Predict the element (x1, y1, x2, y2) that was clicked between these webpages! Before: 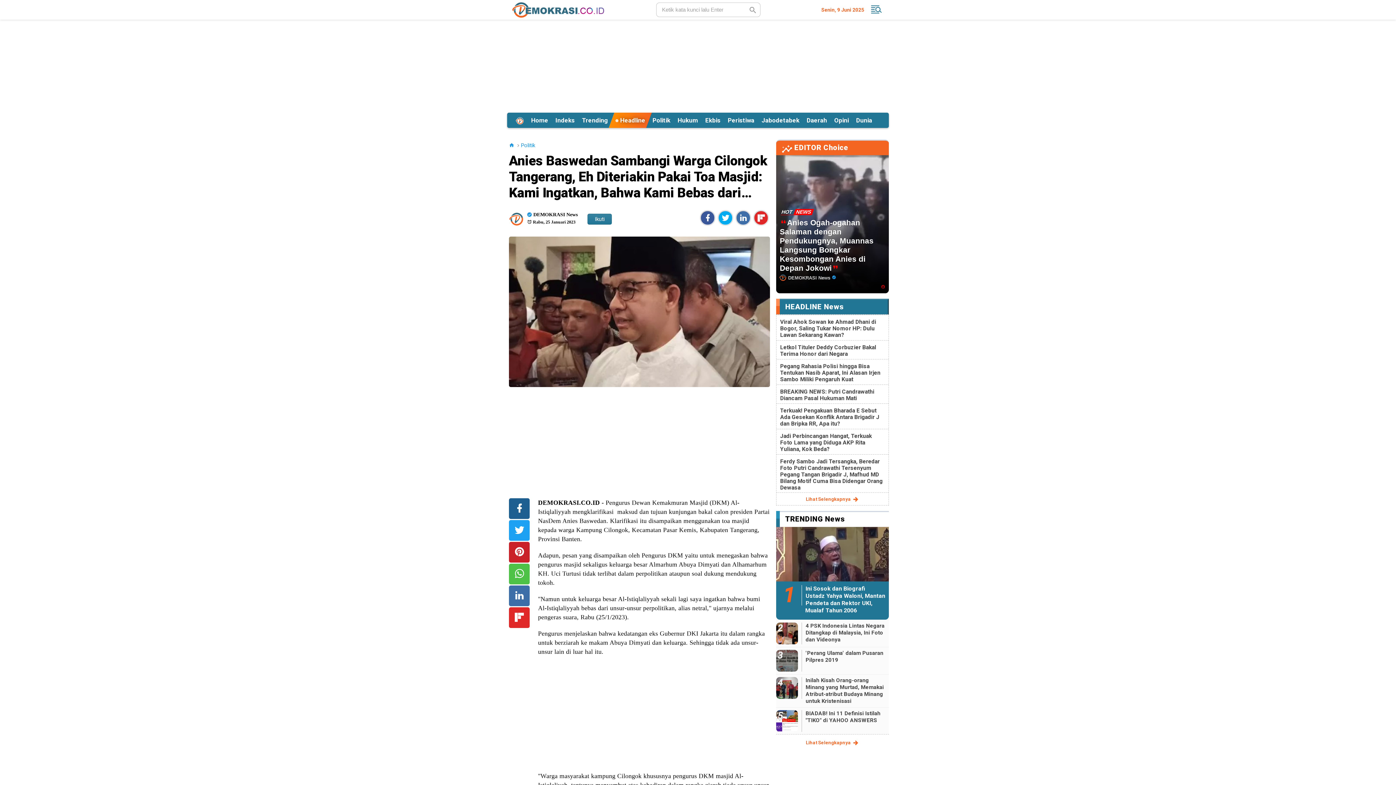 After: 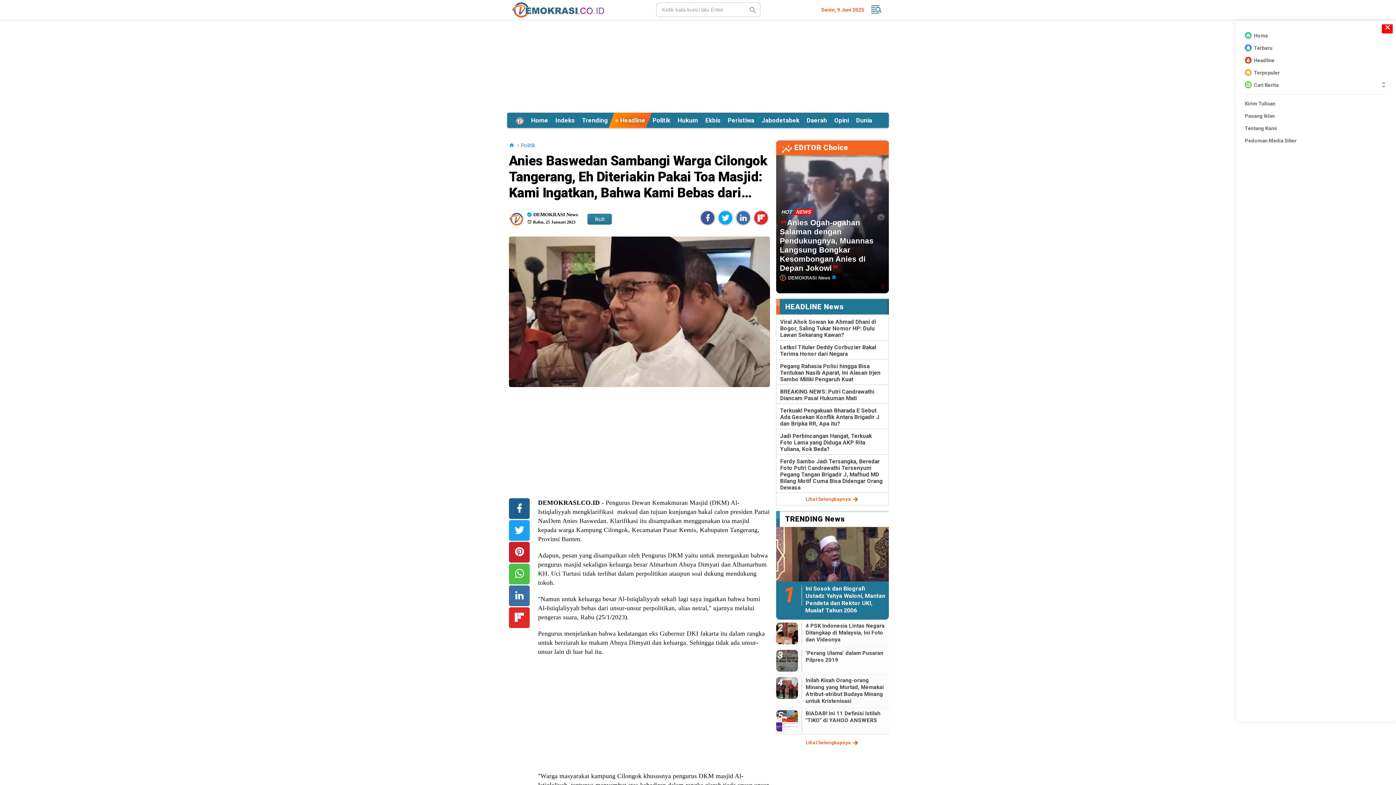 Action: bbox: (871, 4, 880, 14)